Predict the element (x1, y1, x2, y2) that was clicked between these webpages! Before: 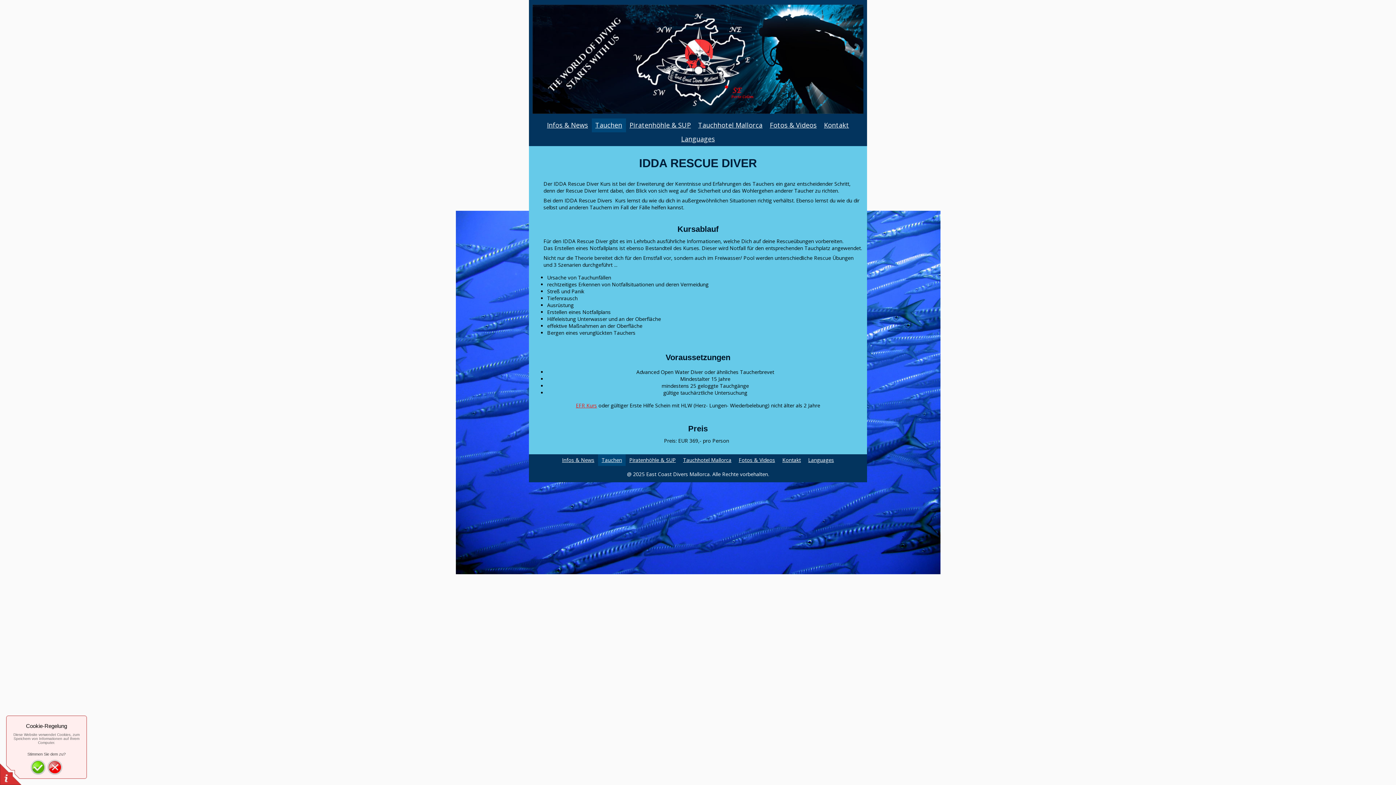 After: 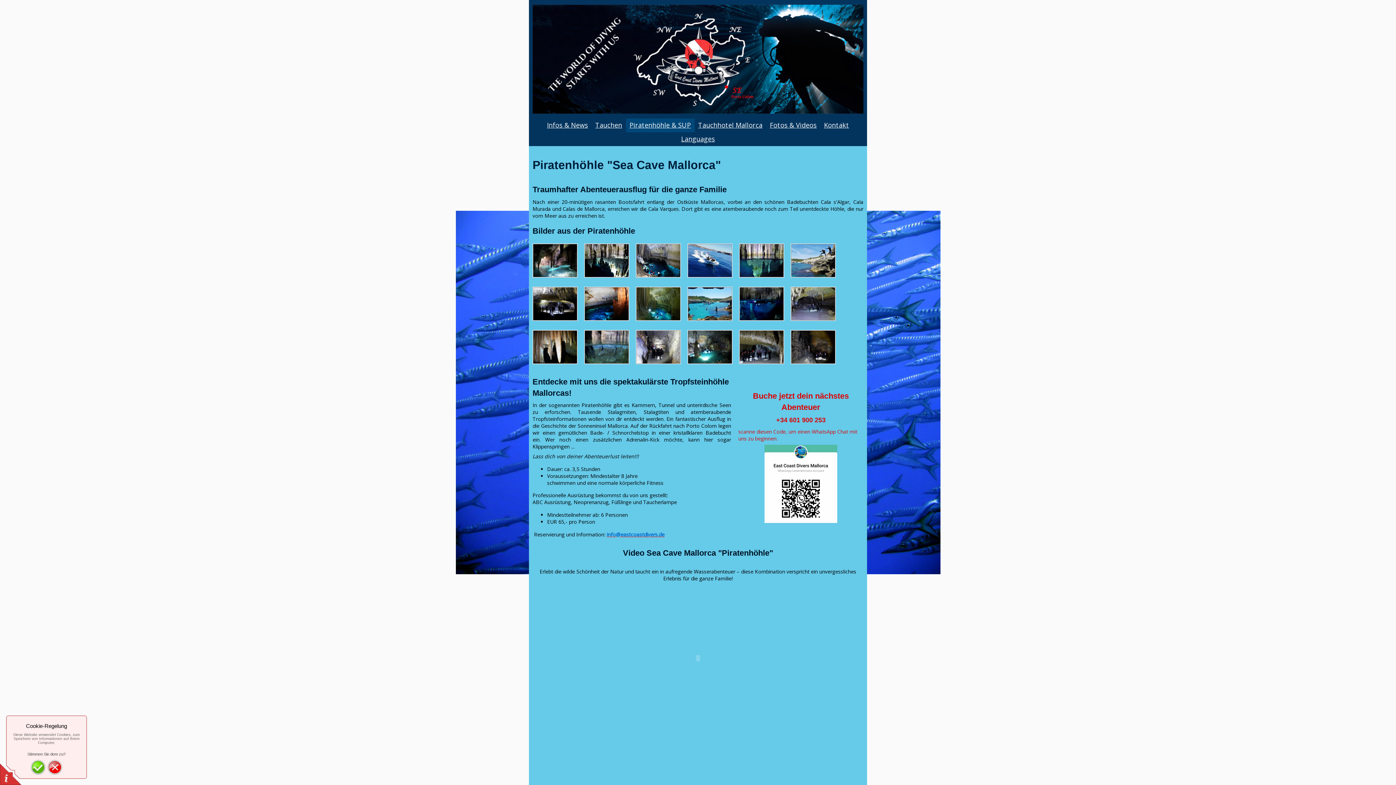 Action: label: Piratenhöhle & SUP bbox: (625, 454, 679, 466)